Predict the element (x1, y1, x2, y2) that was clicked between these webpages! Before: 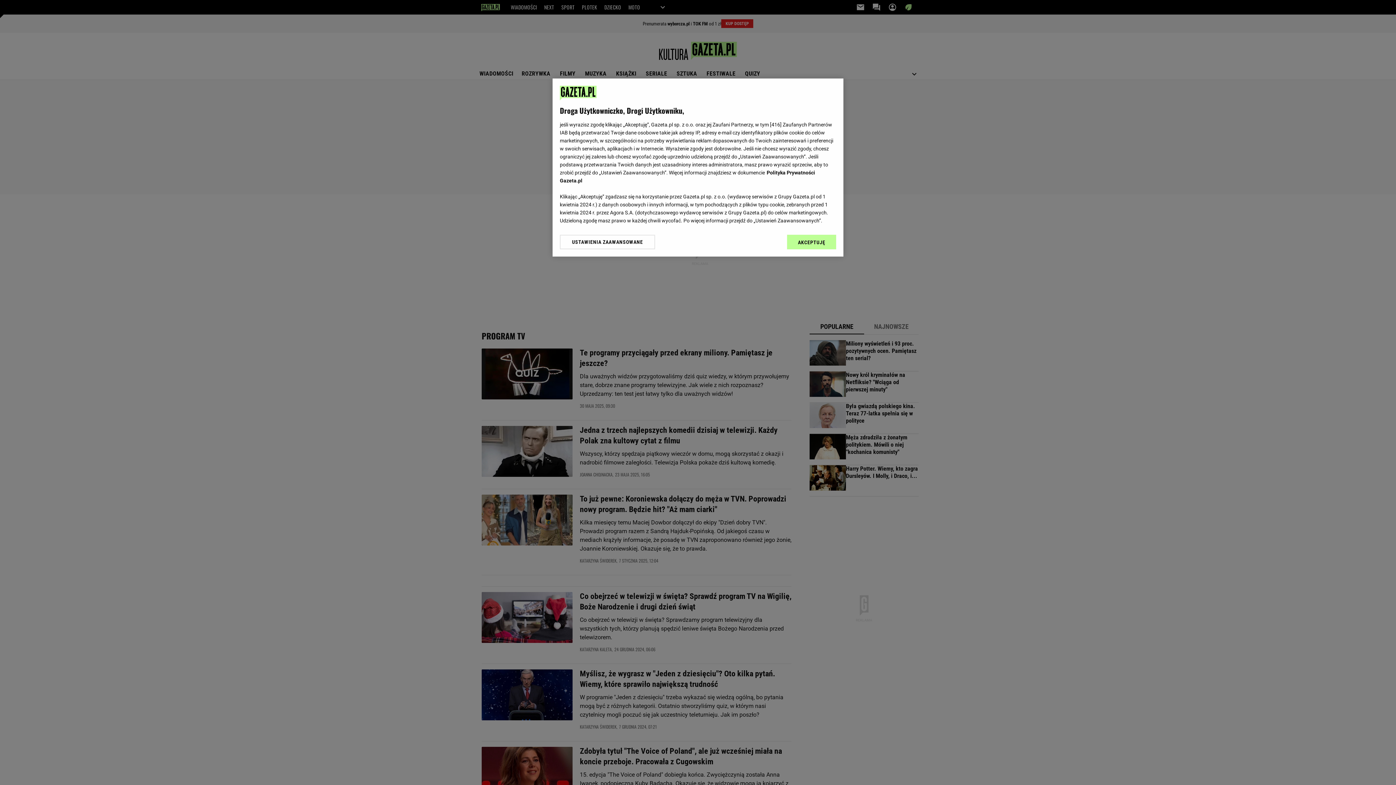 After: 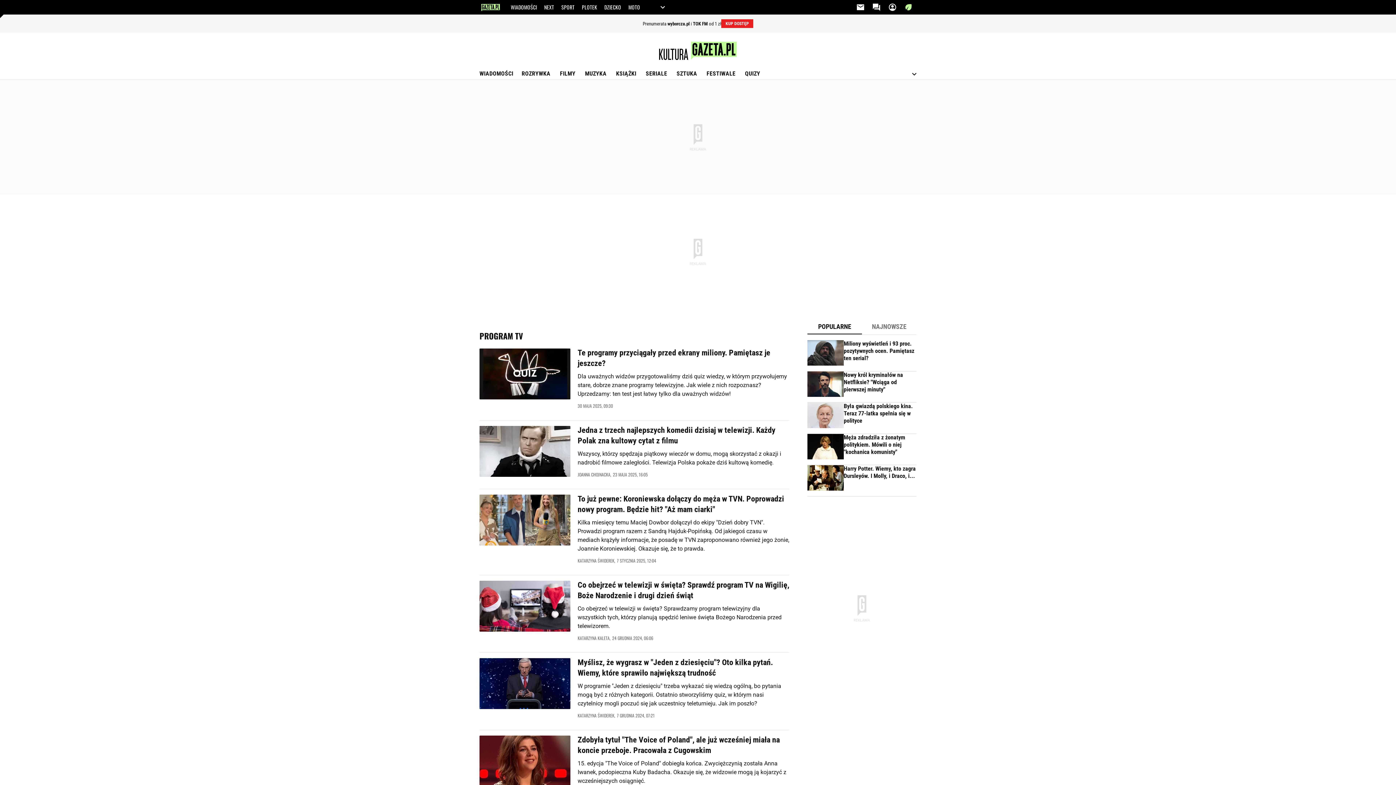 Action: label: AKCEPTUJĘ bbox: (787, 234, 836, 249)